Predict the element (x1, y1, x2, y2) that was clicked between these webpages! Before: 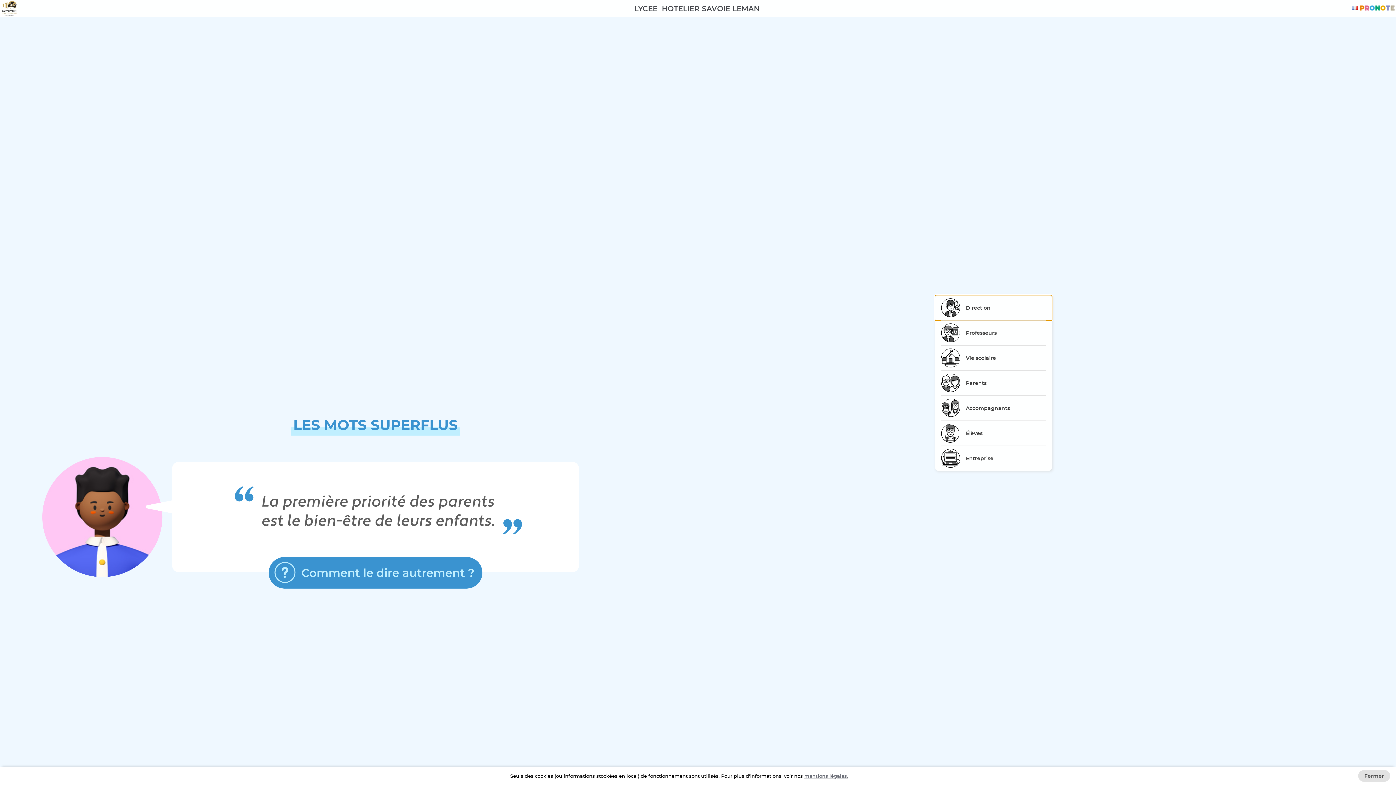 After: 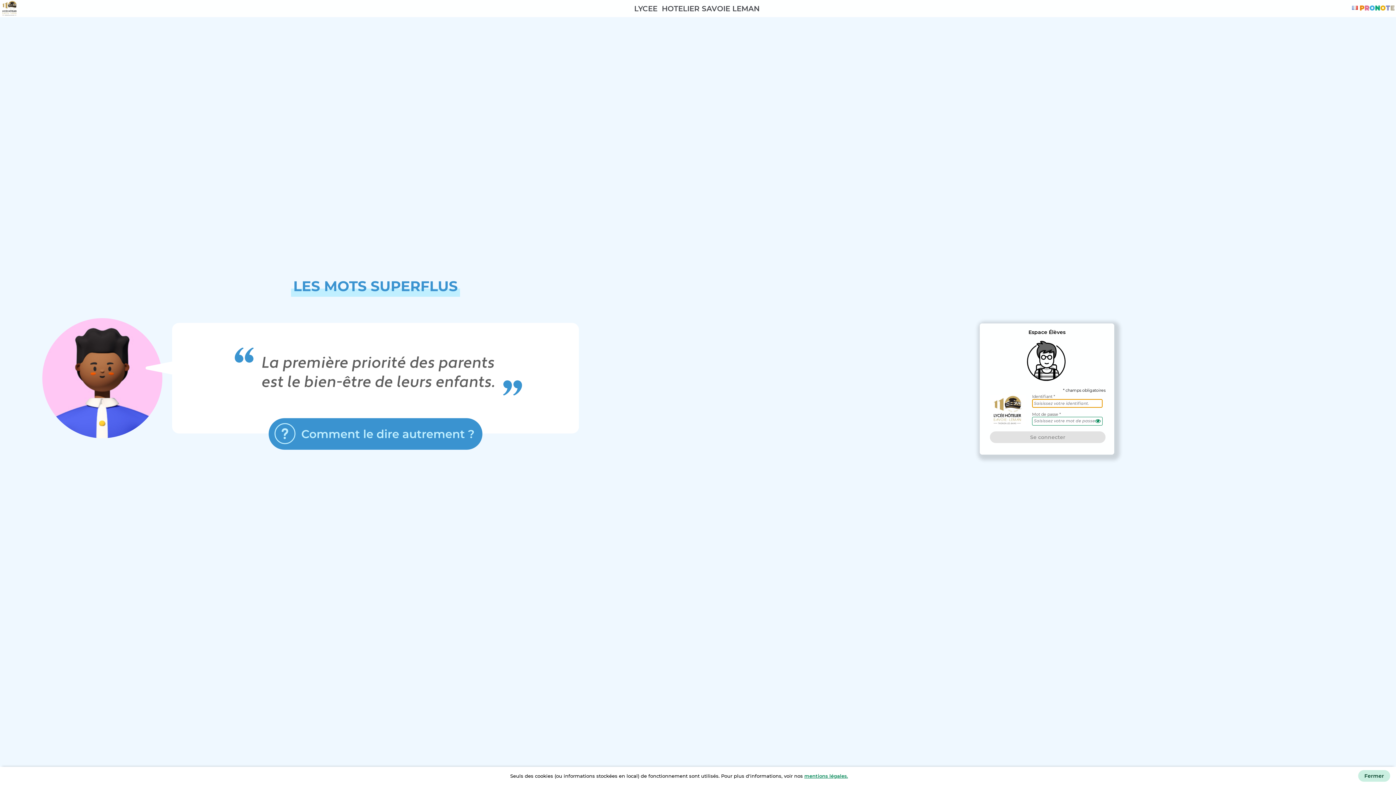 Action: label: Élèves bbox: (935, 421, 1051, 445)